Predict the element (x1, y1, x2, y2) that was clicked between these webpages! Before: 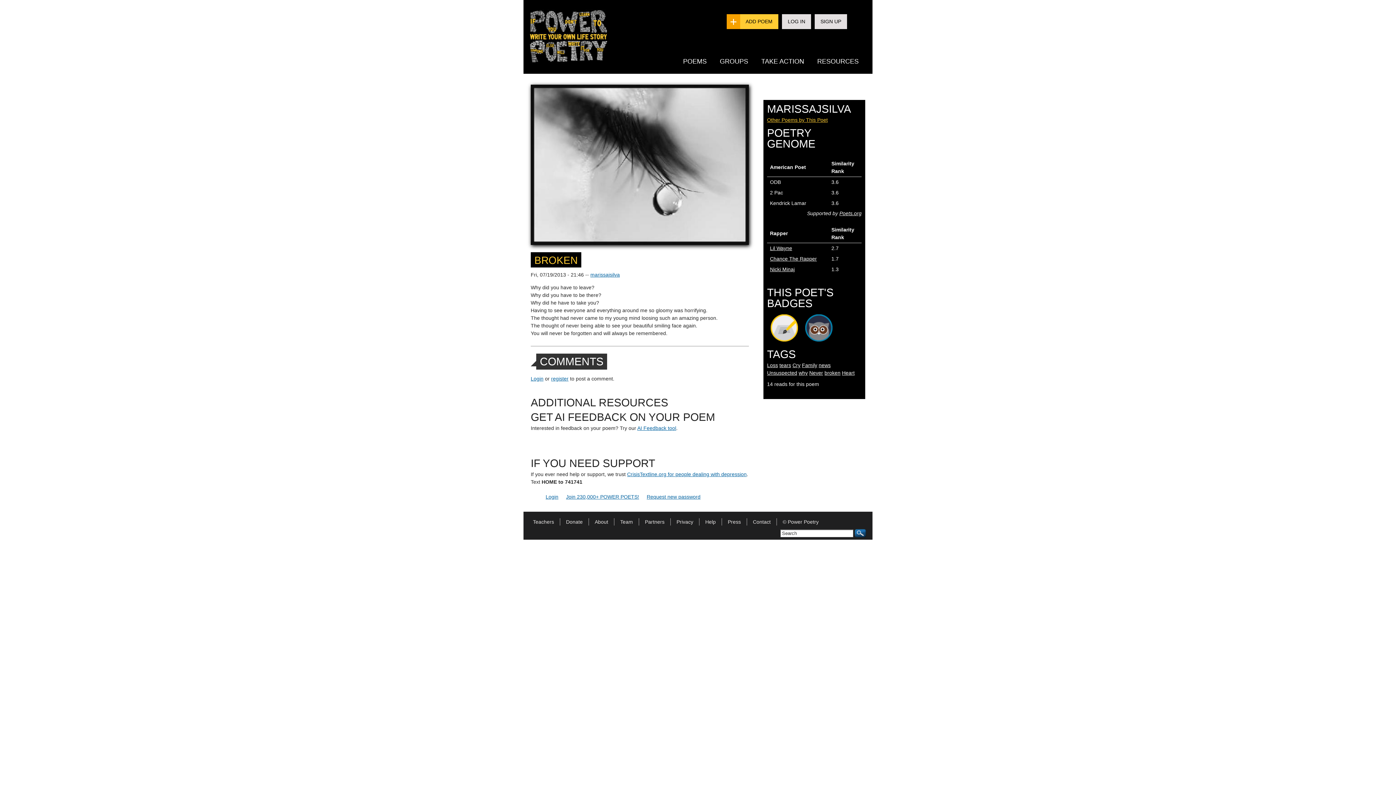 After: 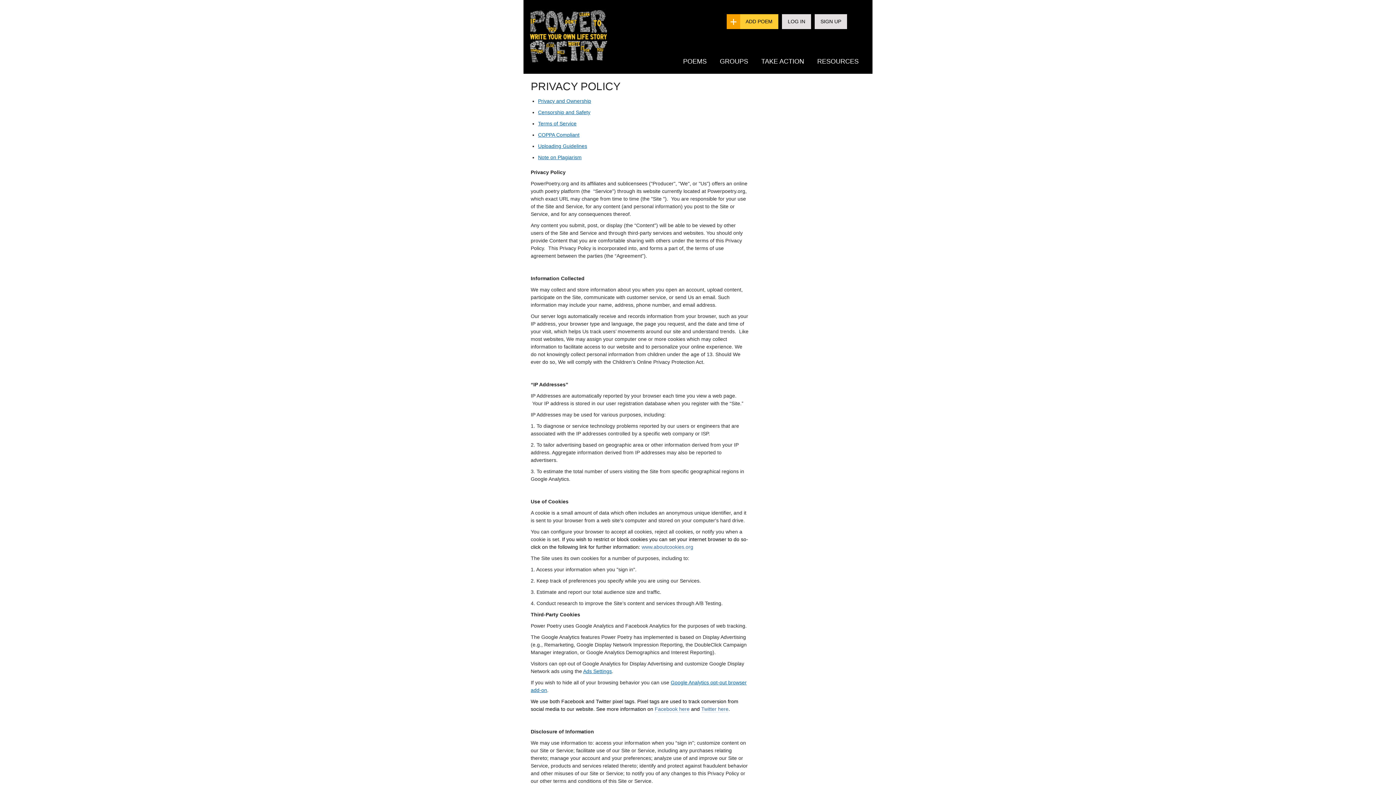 Action: label: Privacy bbox: (670, 519, 699, 525)